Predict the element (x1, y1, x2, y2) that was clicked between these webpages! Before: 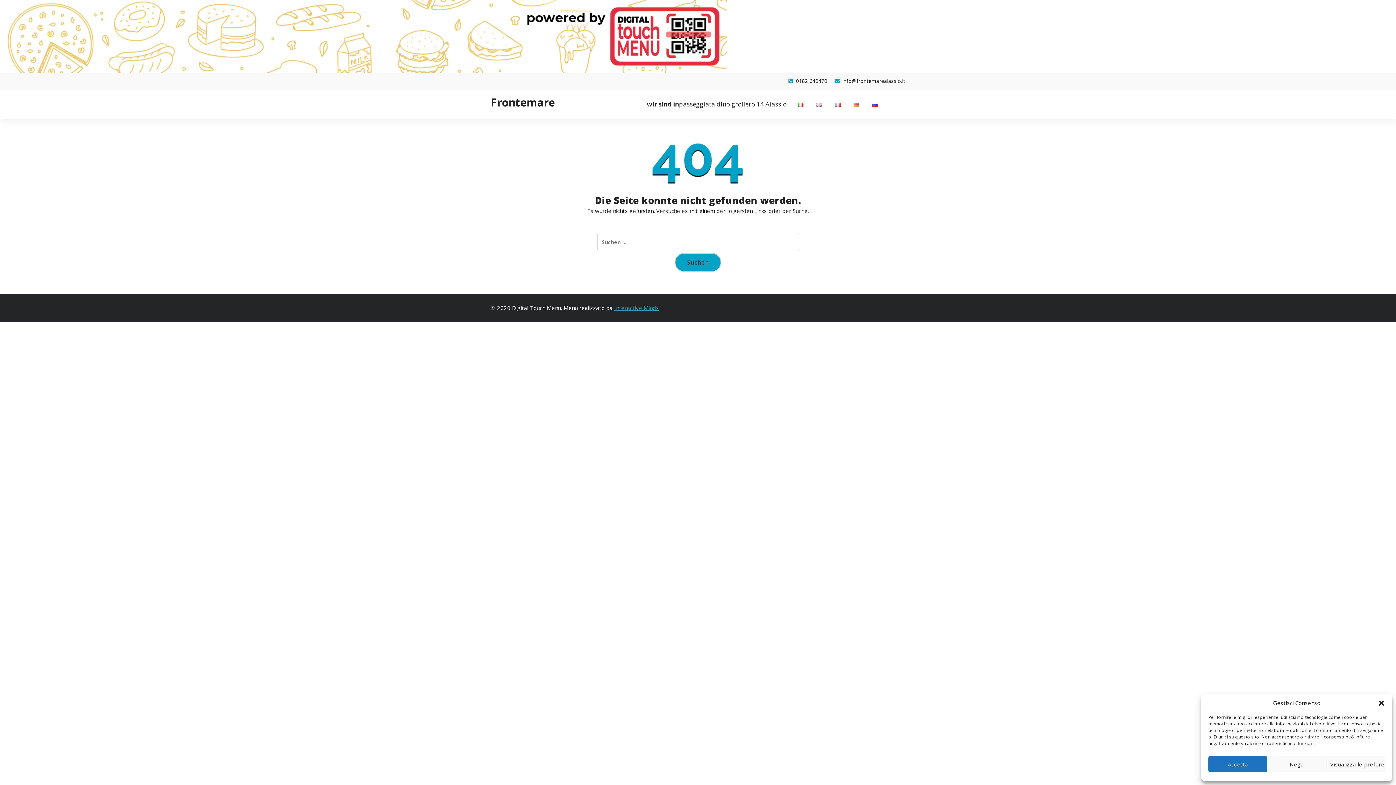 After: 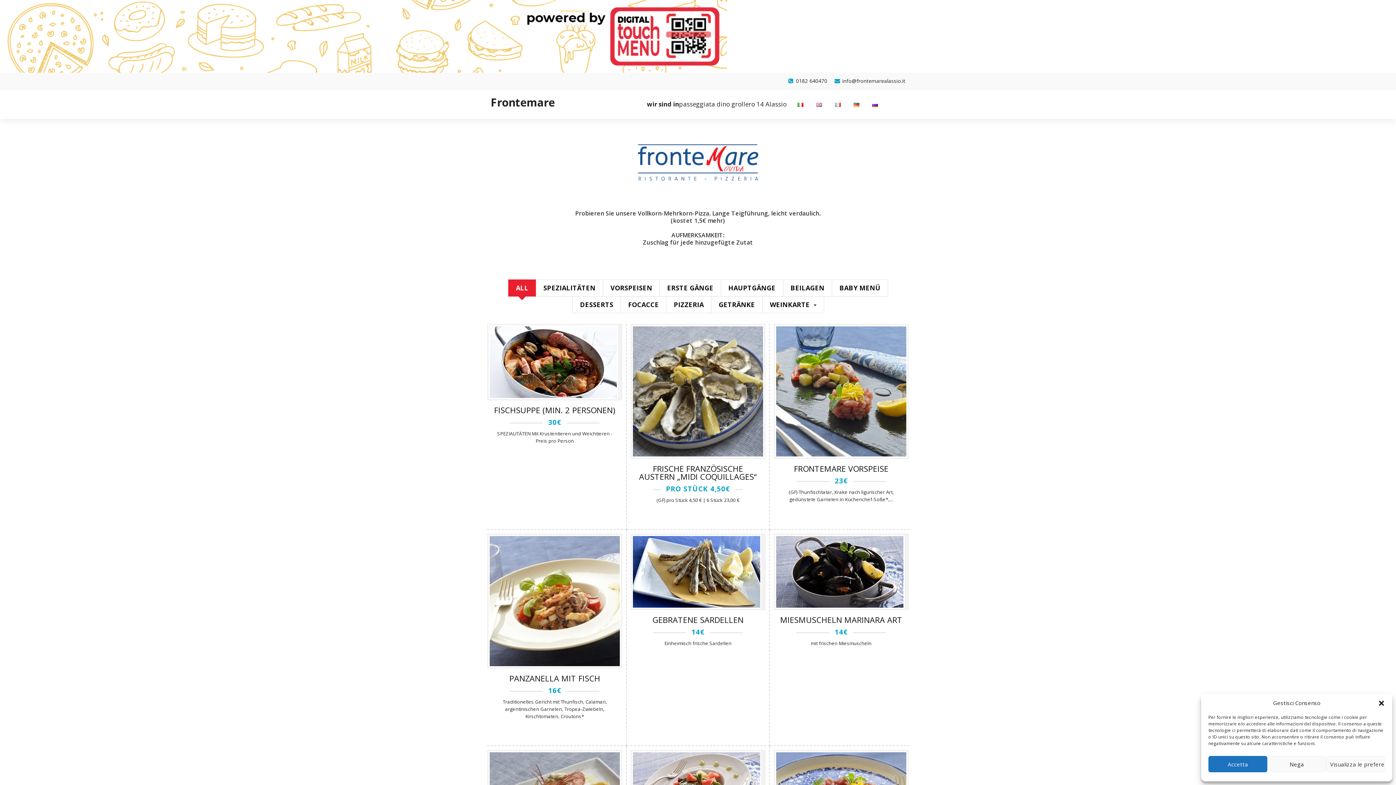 Action: bbox: (0, 0, 1396, 72)